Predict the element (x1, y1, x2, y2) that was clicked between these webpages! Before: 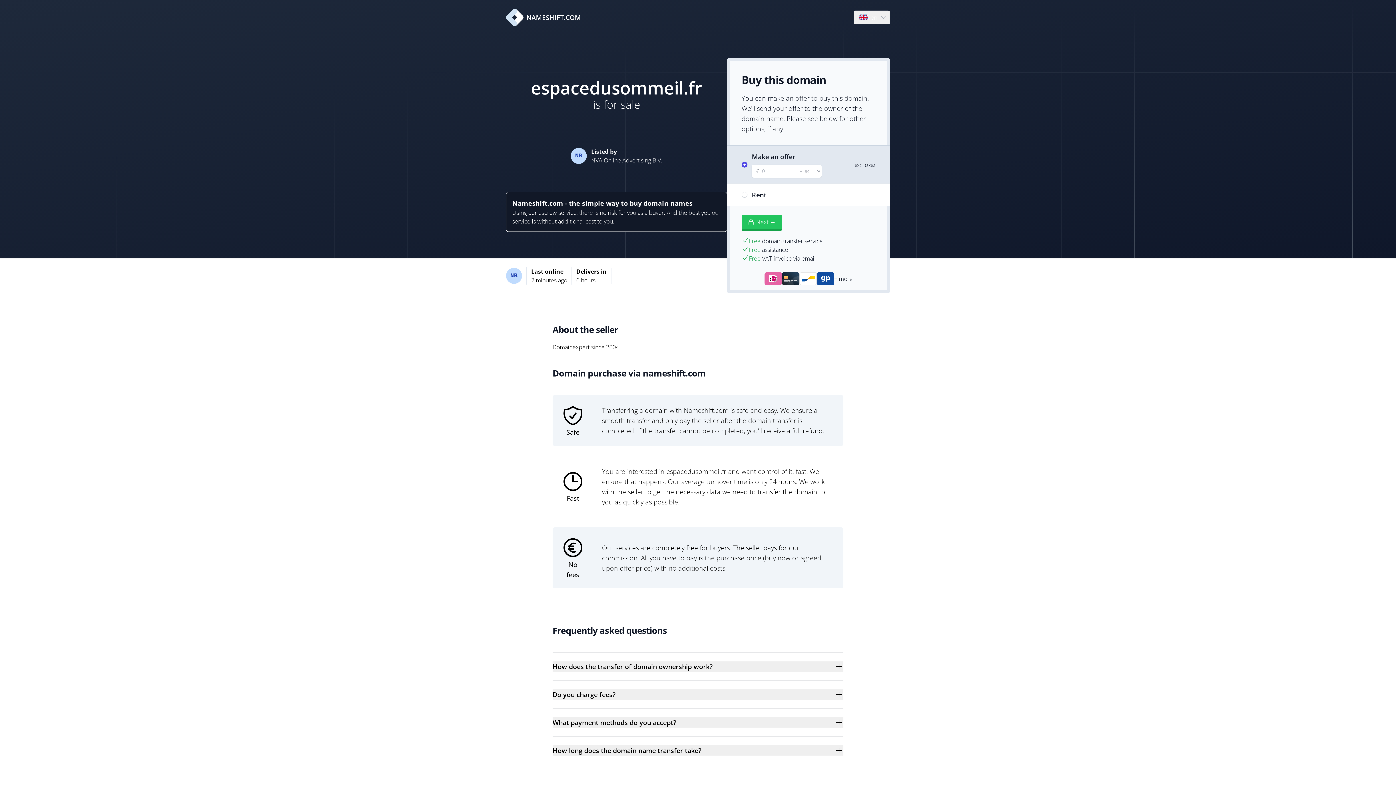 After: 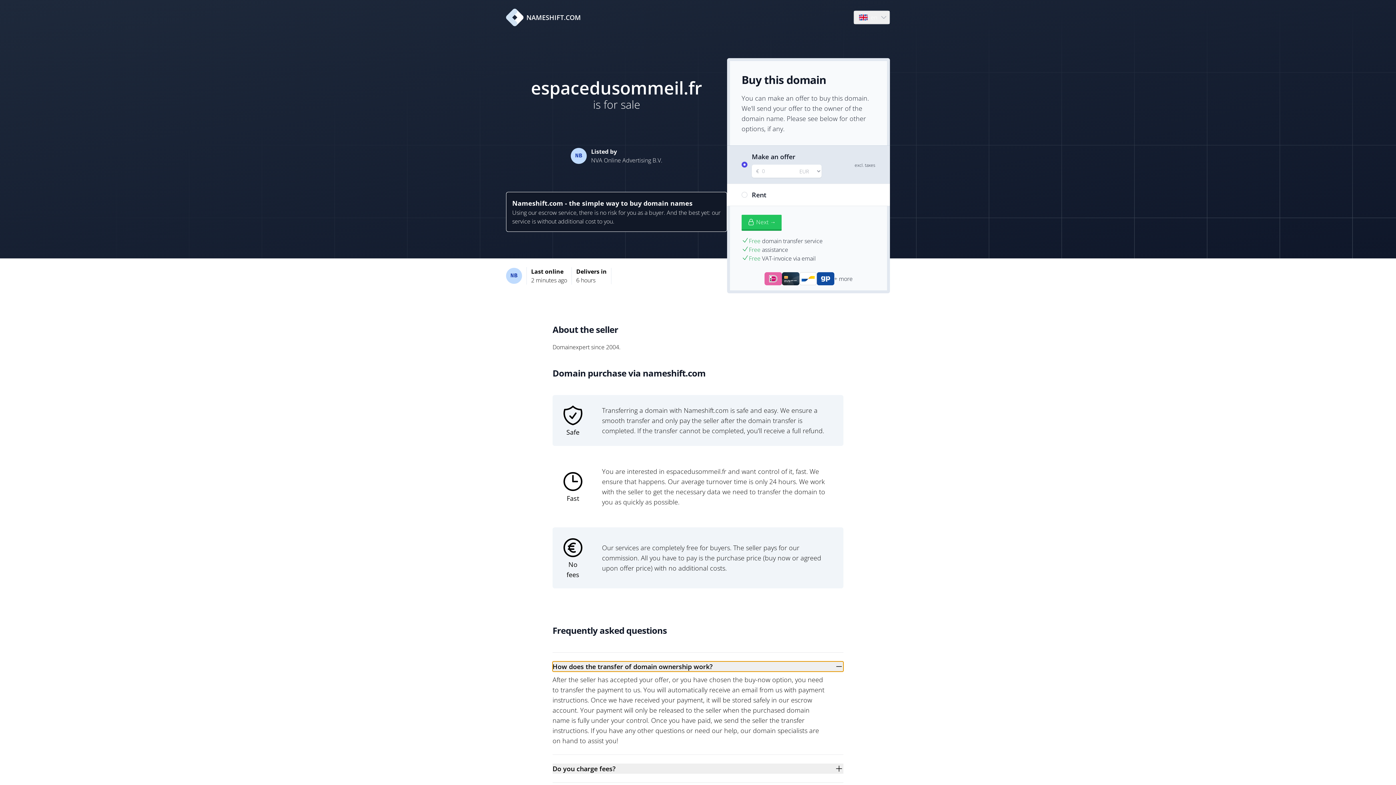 Action: bbox: (552, 661, 843, 672) label: How does the transfer of domain ownership work?